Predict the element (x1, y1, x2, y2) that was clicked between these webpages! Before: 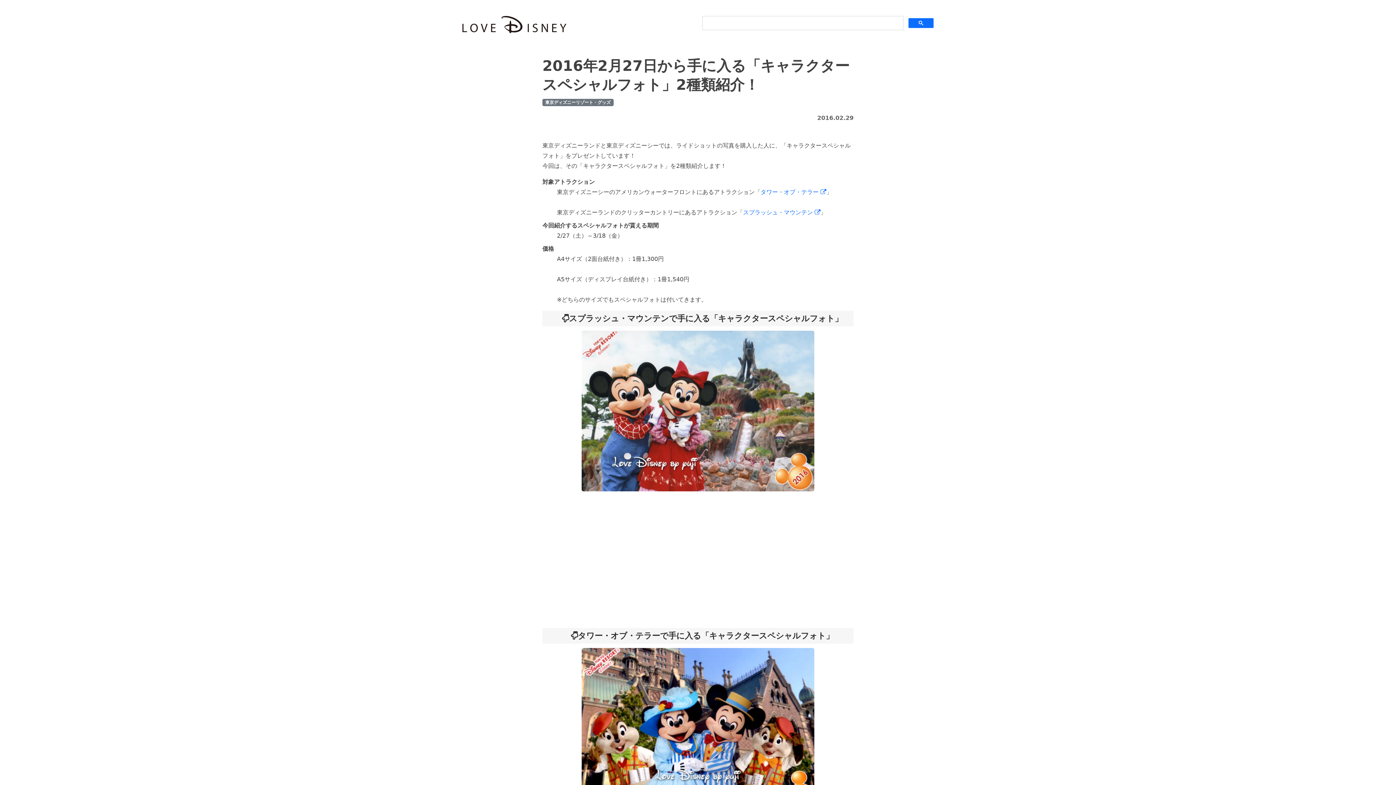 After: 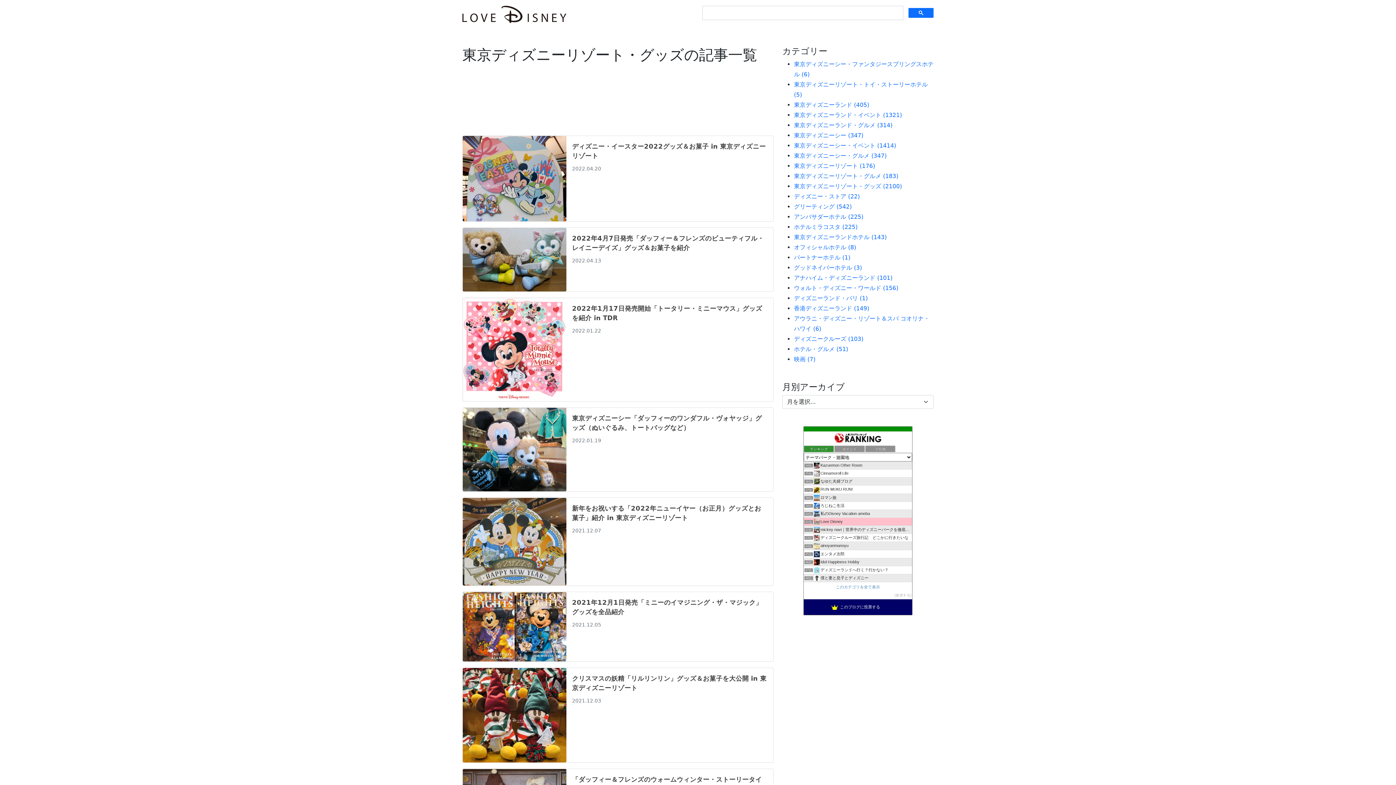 Action: label: 東京ディズニーリゾート・グッズ bbox: (542, 98, 613, 105)